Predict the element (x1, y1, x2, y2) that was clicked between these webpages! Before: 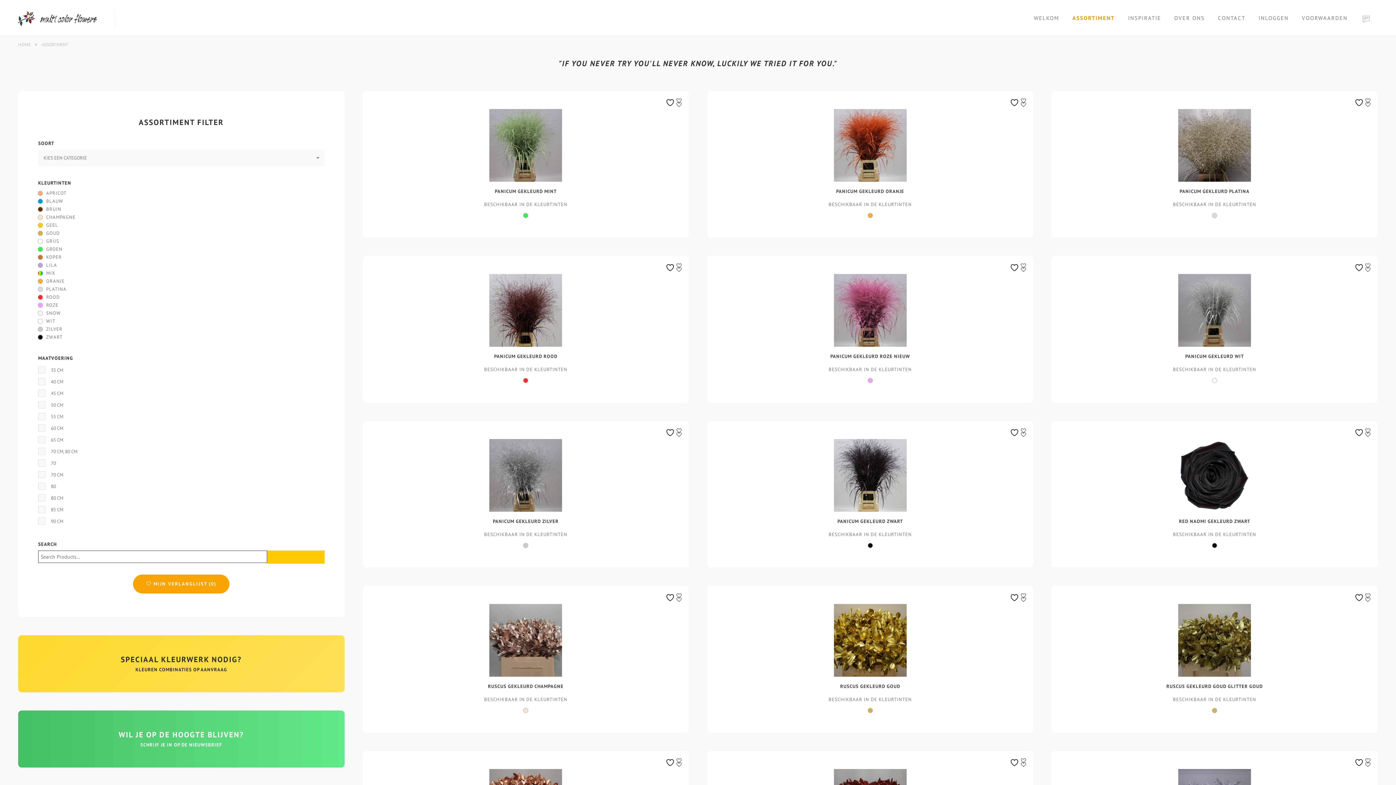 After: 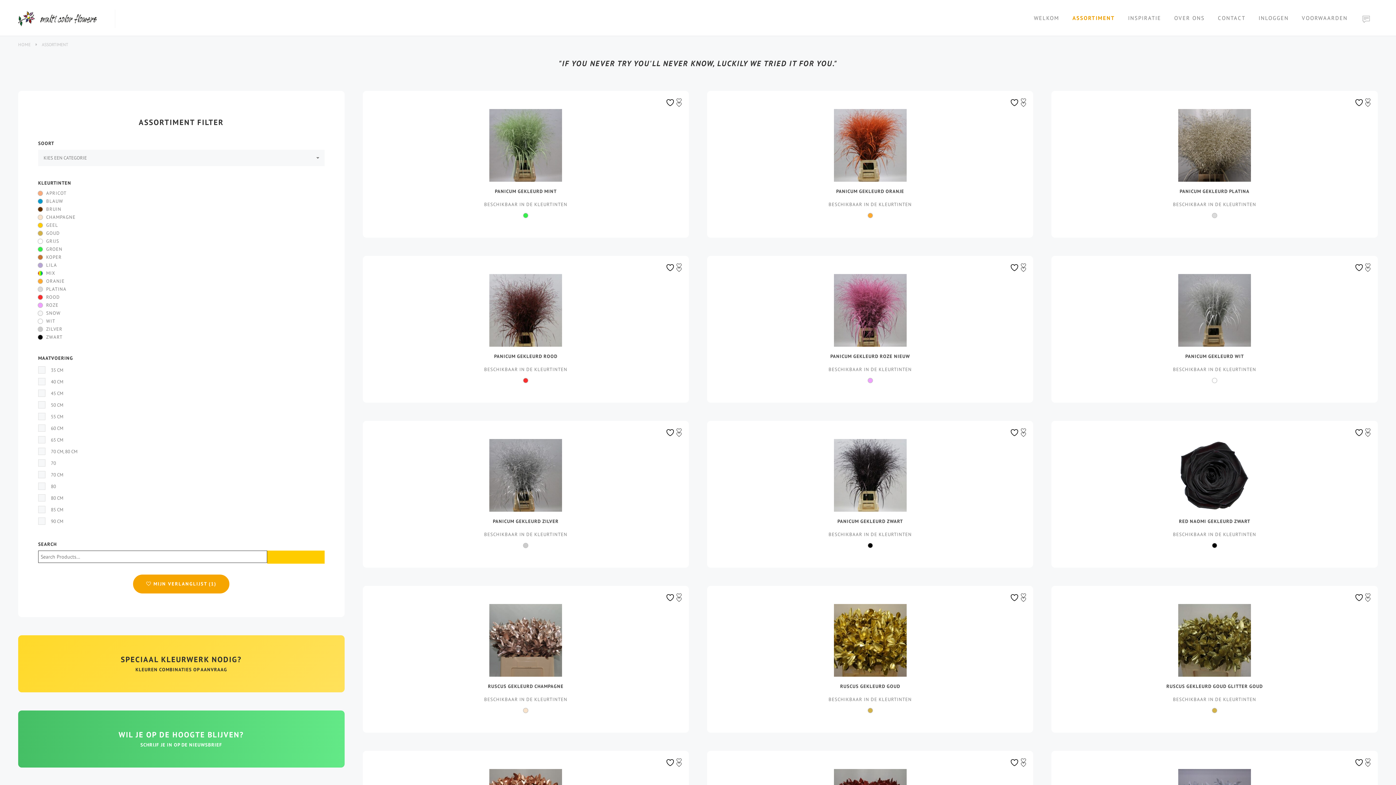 Action: label:  AAN VERLANGLIJST TOEVOEGEN bbox: (1003, 256, 1033, 279)